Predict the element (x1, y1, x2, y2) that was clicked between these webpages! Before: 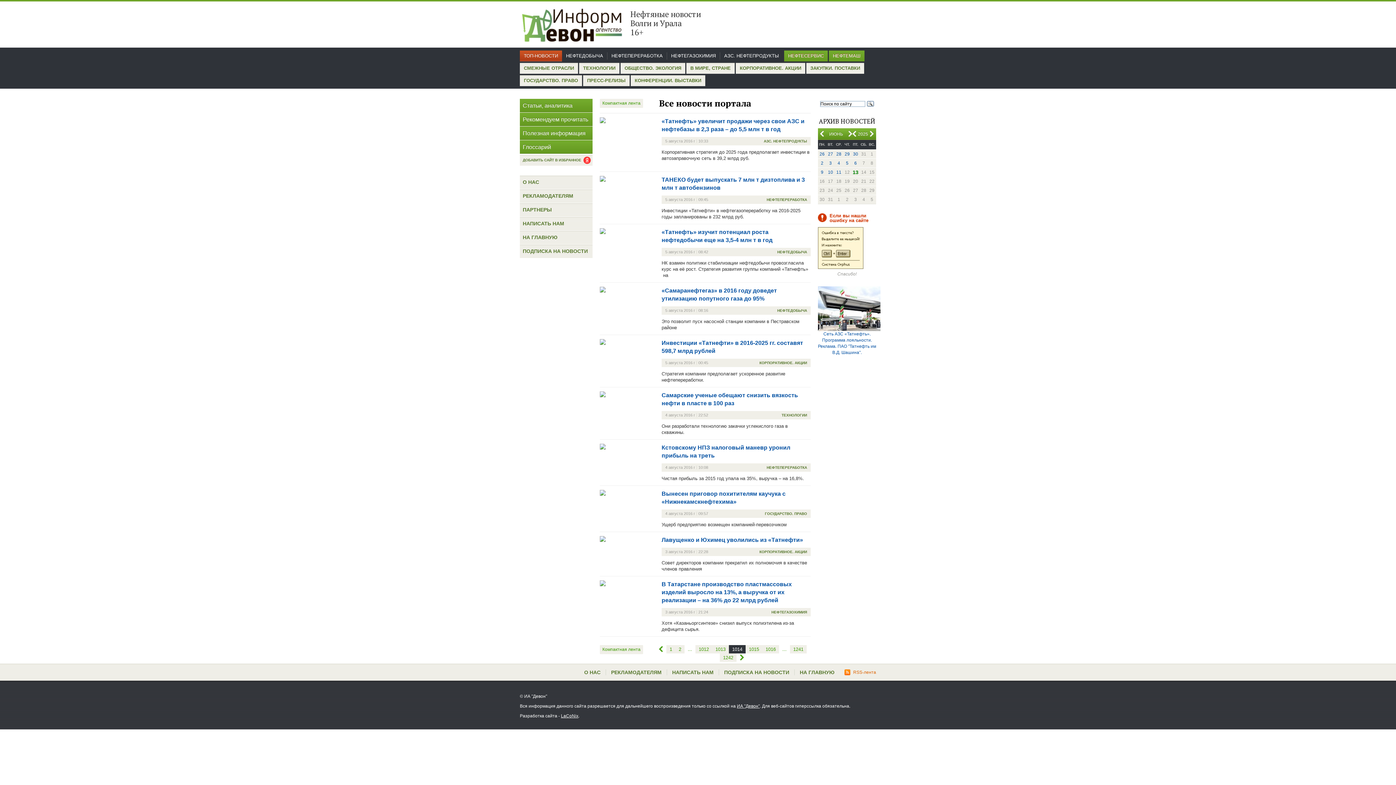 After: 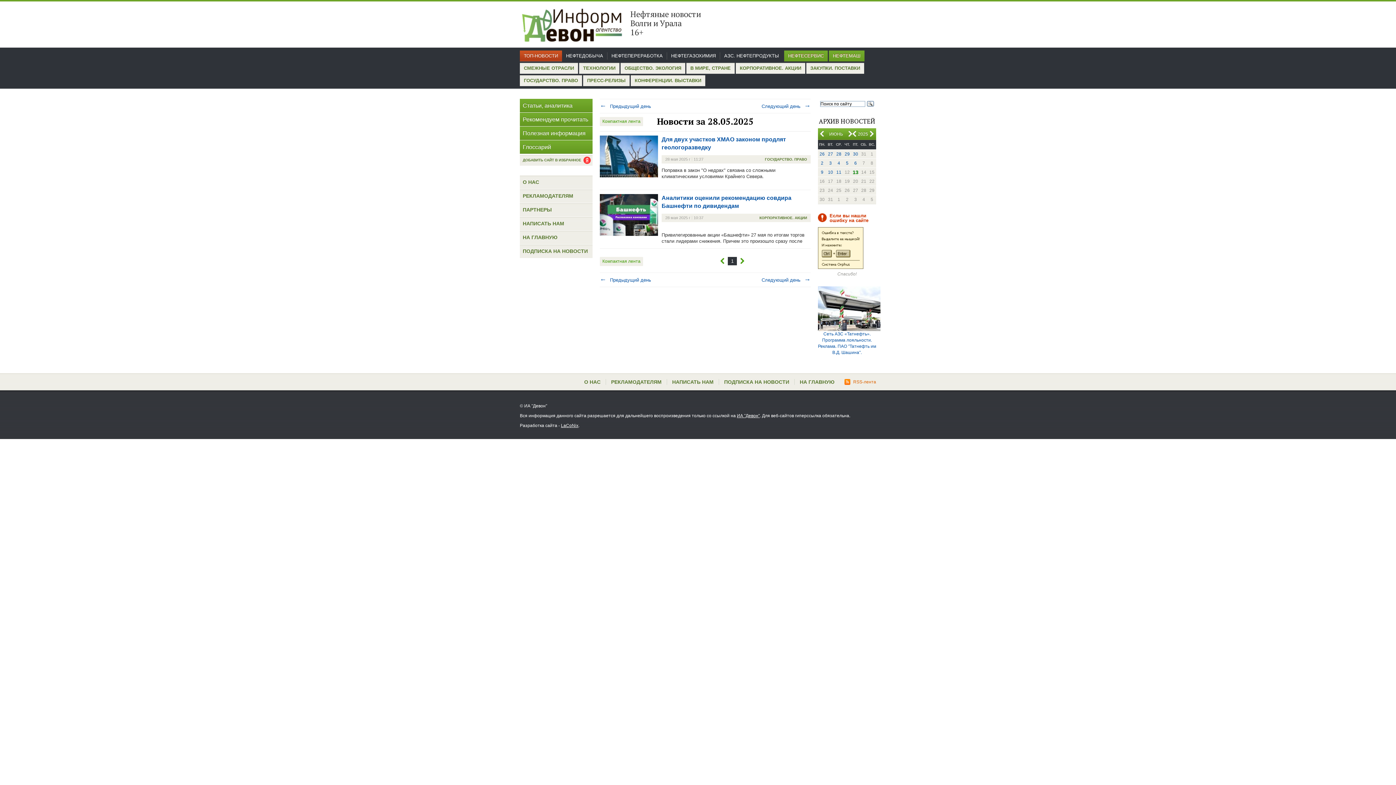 Action: bbox: (834, 149, 843, 158) label: 28